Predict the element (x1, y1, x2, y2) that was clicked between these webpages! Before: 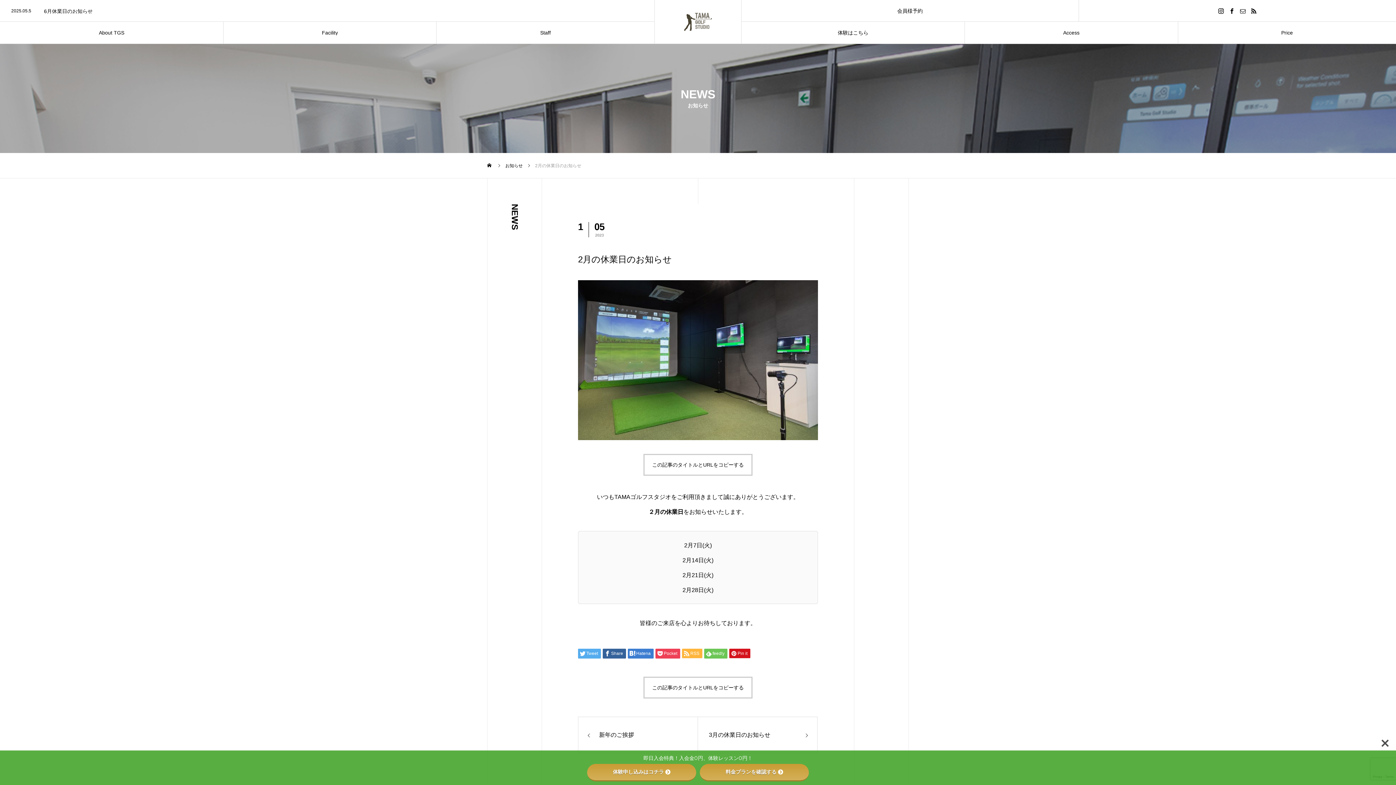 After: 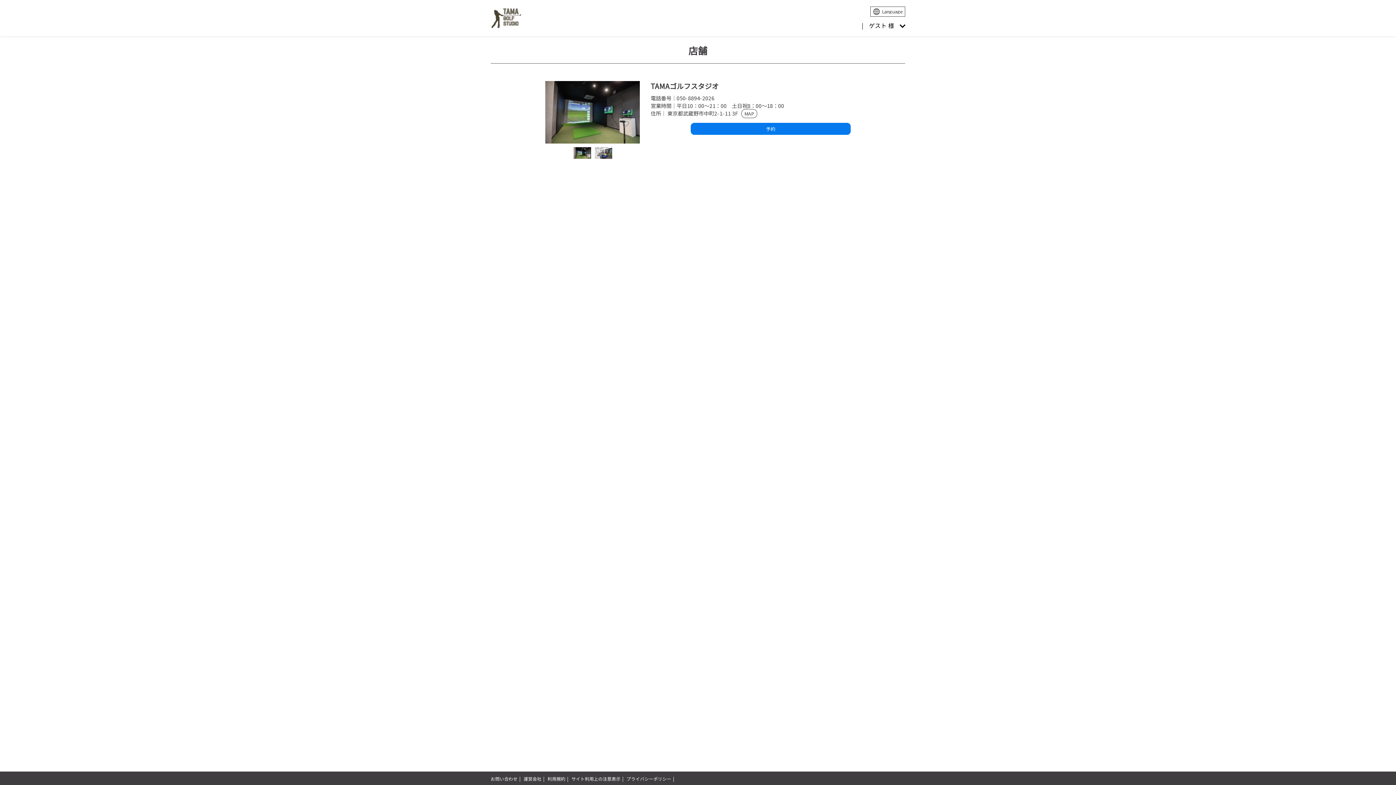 Action: bbox: (741, 0, 1078, 21) label: 会員様予約
会員様のご予約はこちら